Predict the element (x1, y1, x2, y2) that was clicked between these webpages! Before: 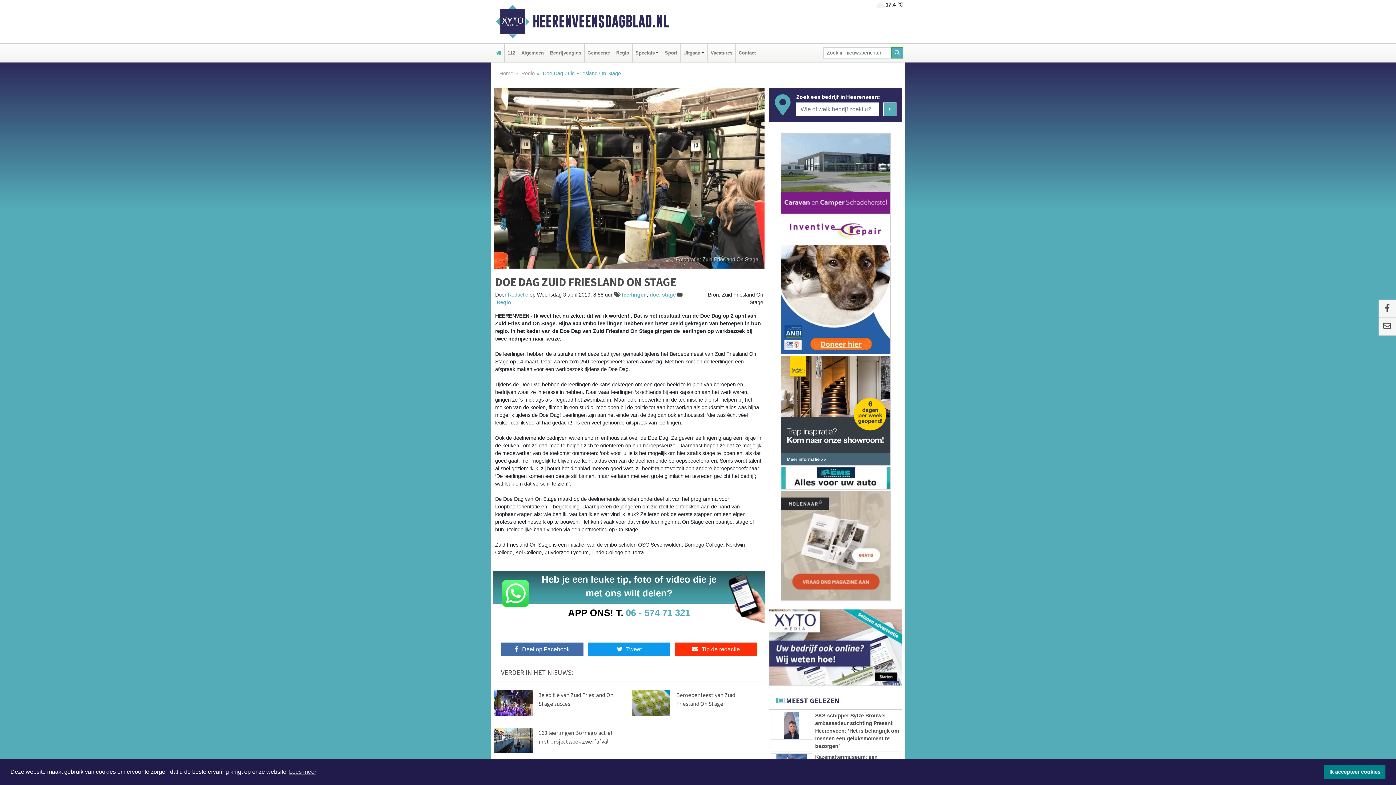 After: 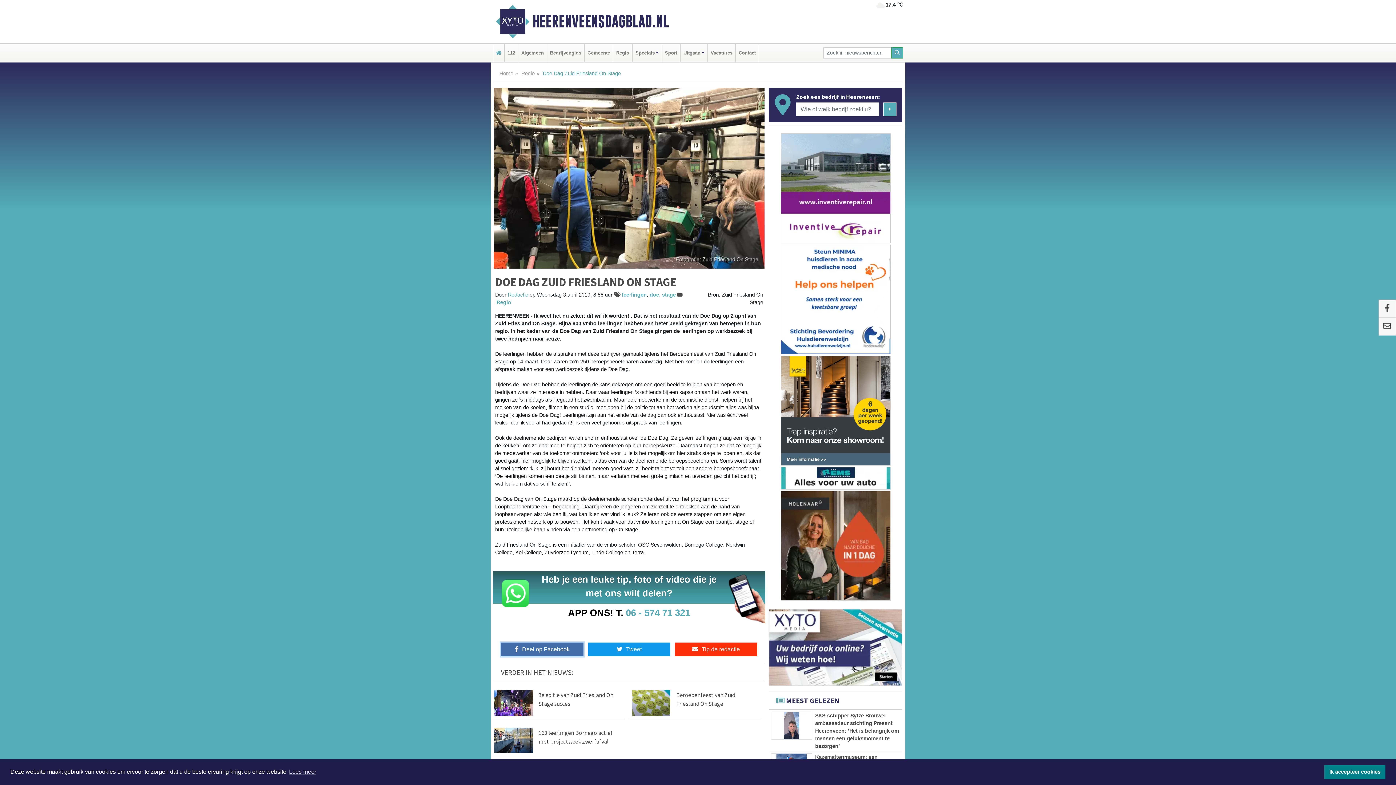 Action: label: Deel op Facebook bbox: (501, 643, 583, 656)